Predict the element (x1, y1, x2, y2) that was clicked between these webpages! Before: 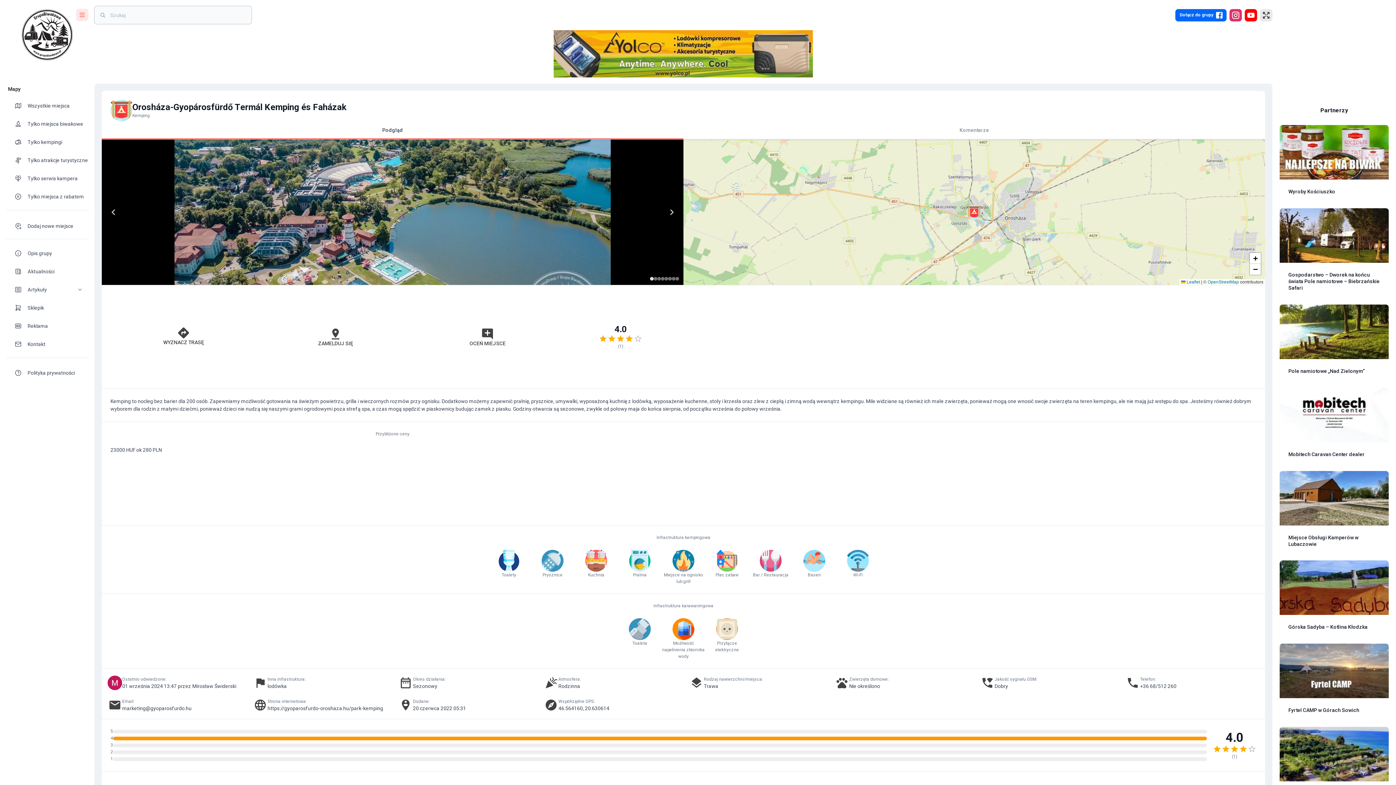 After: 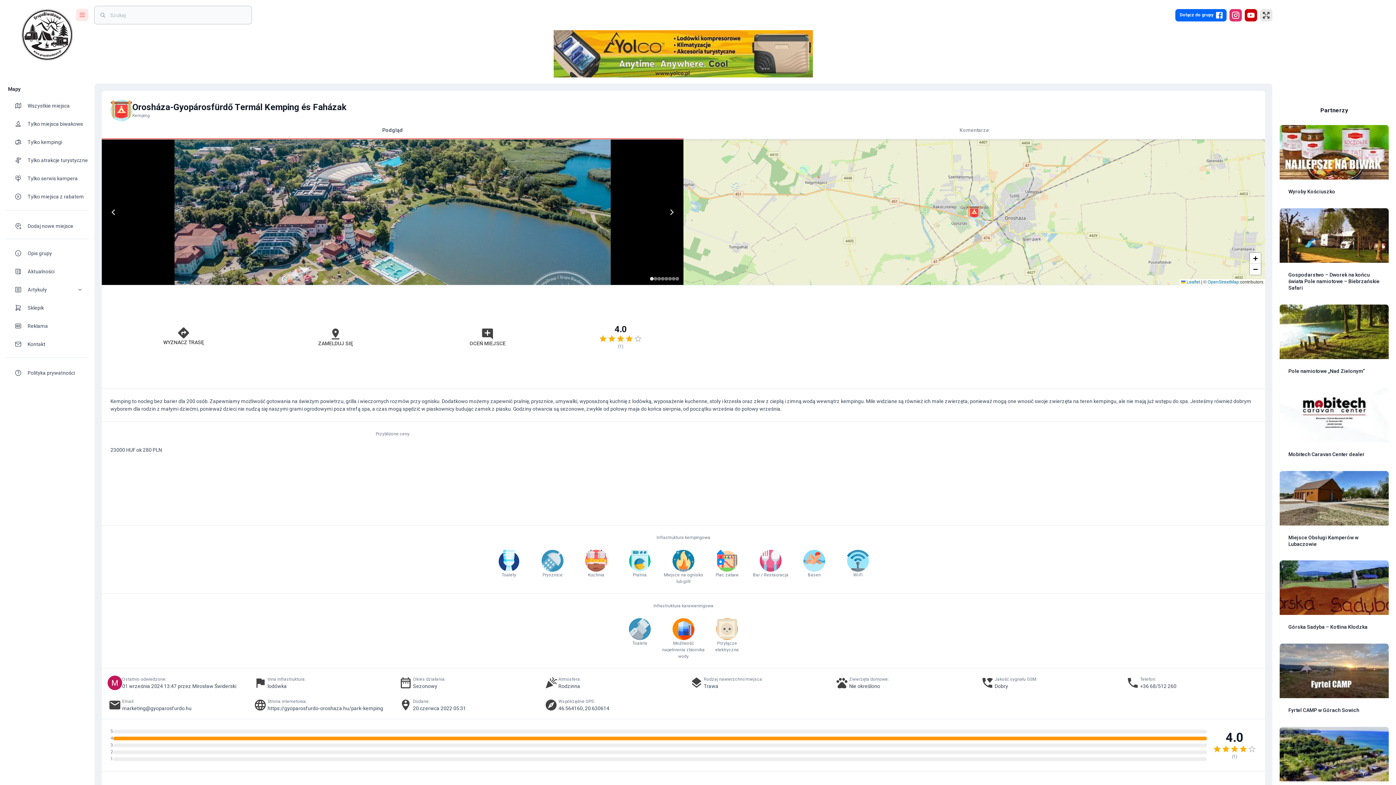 Action: bbox: (1245, 8, 1257, 21)